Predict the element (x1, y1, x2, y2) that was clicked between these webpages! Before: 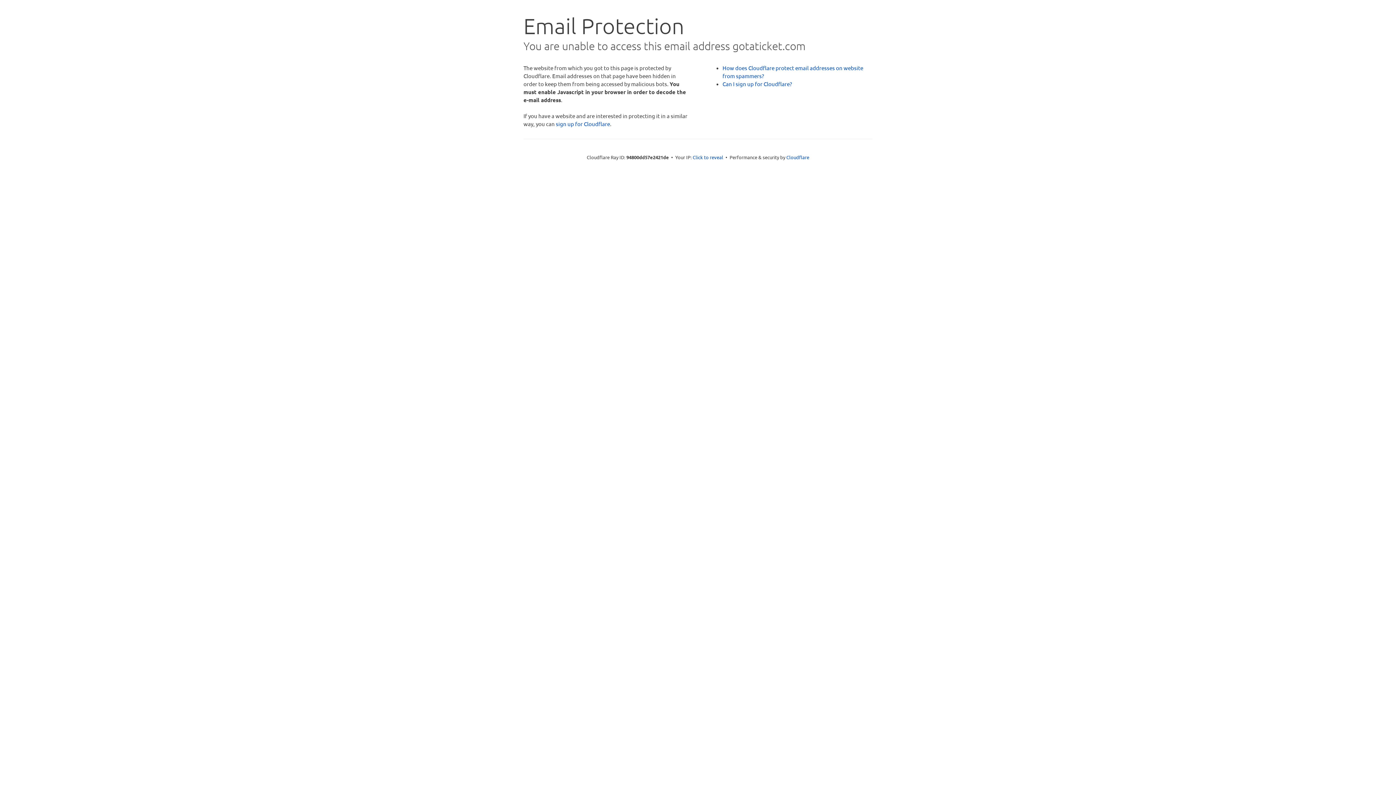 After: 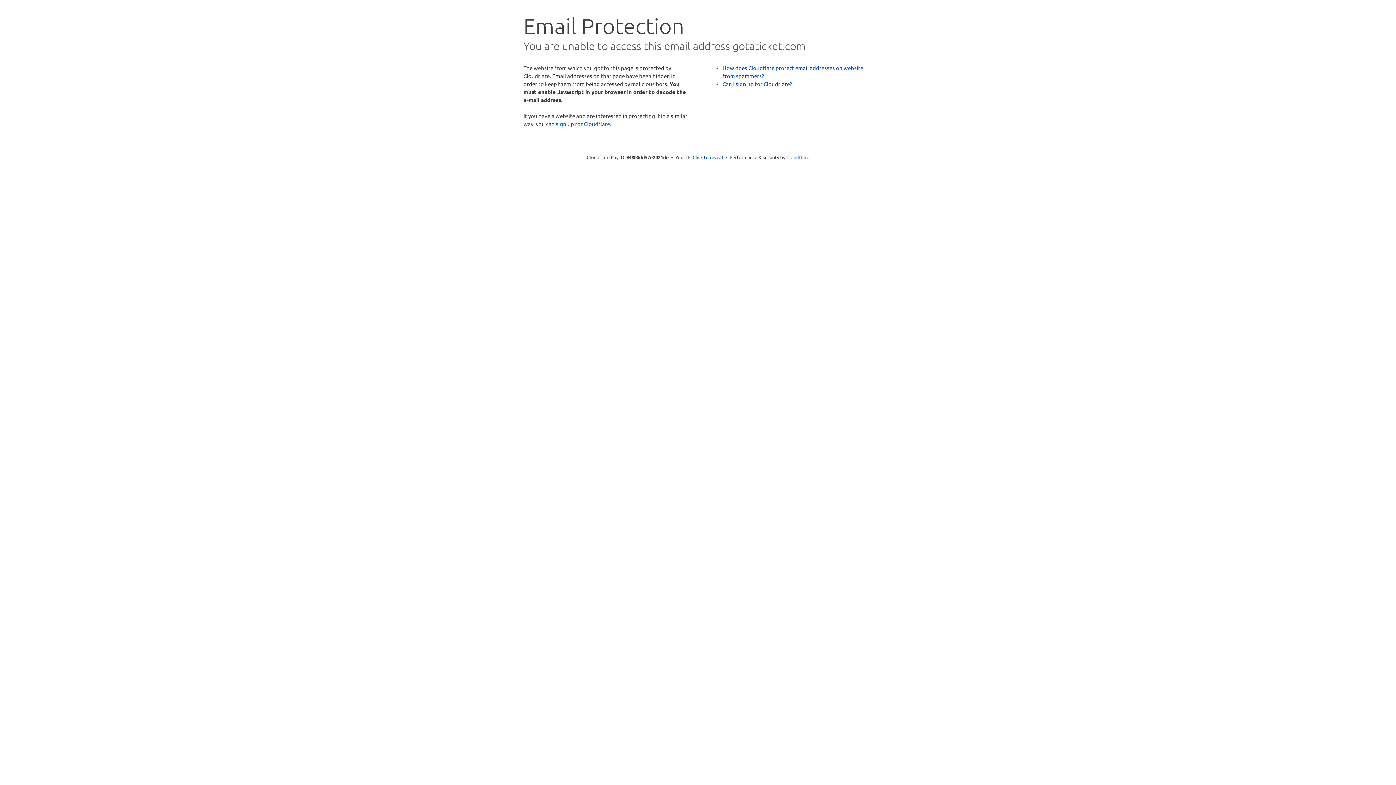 Action: label: Cloudflare bbox: (786, 154, 809, 160)